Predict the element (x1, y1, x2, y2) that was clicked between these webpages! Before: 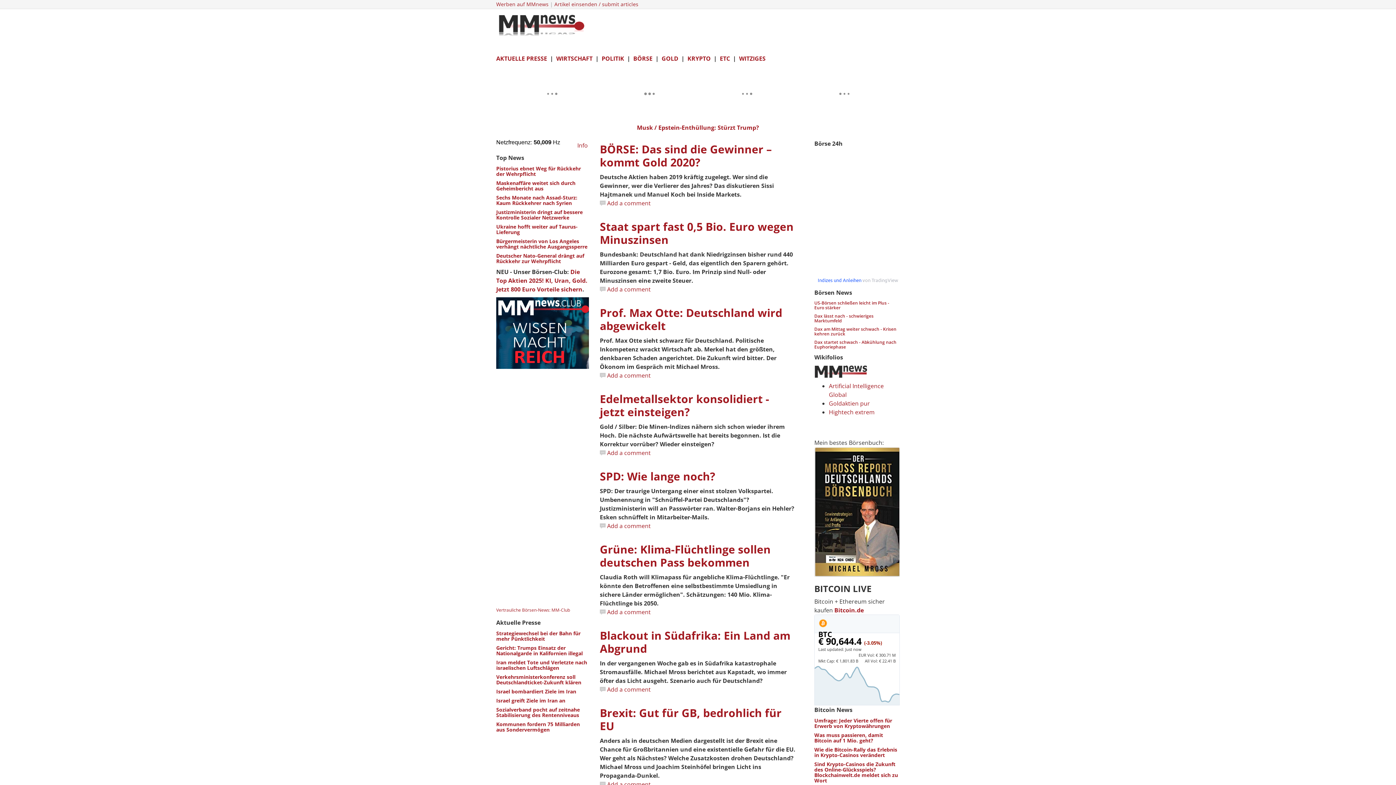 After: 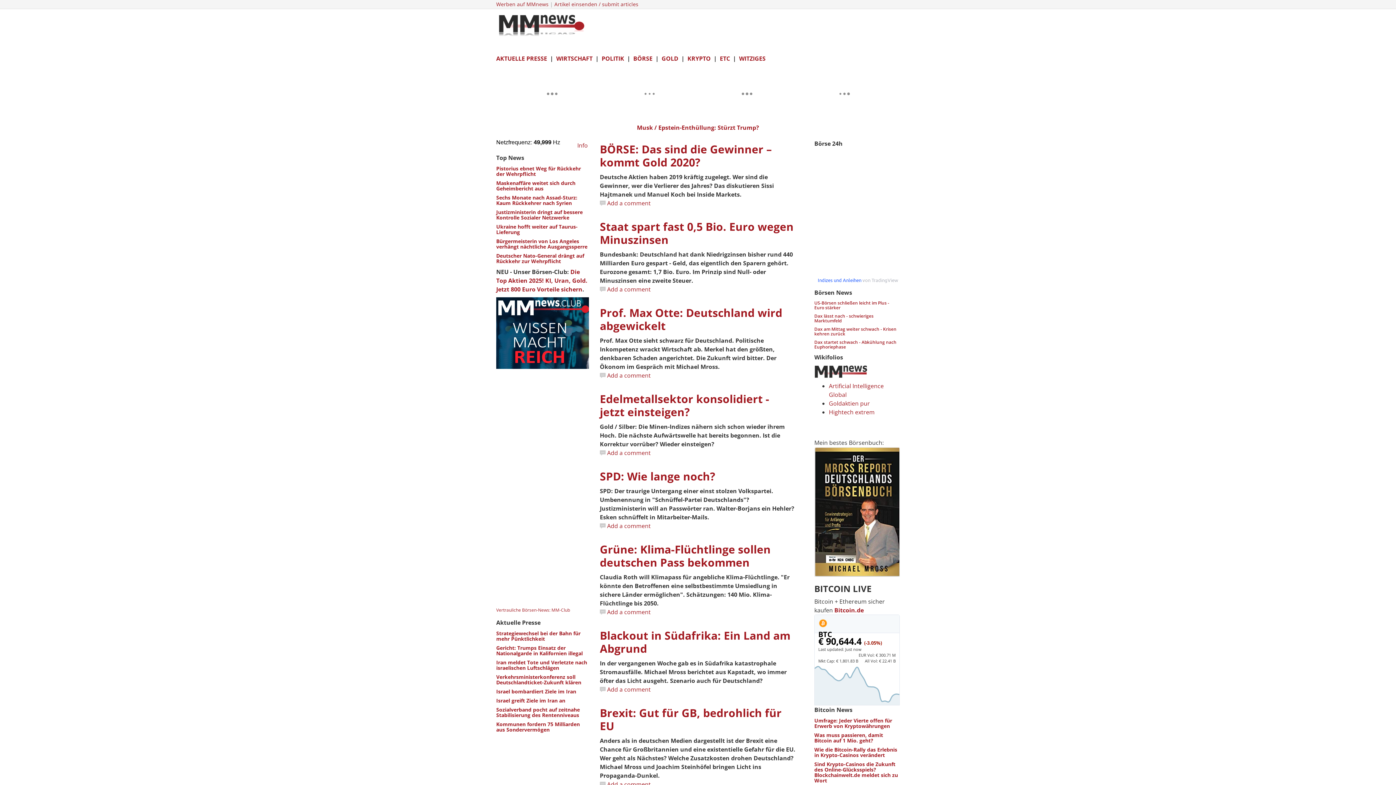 Action: label: € 90,644.4 (-3.05%) bbox: (818, 635, 882, 647)